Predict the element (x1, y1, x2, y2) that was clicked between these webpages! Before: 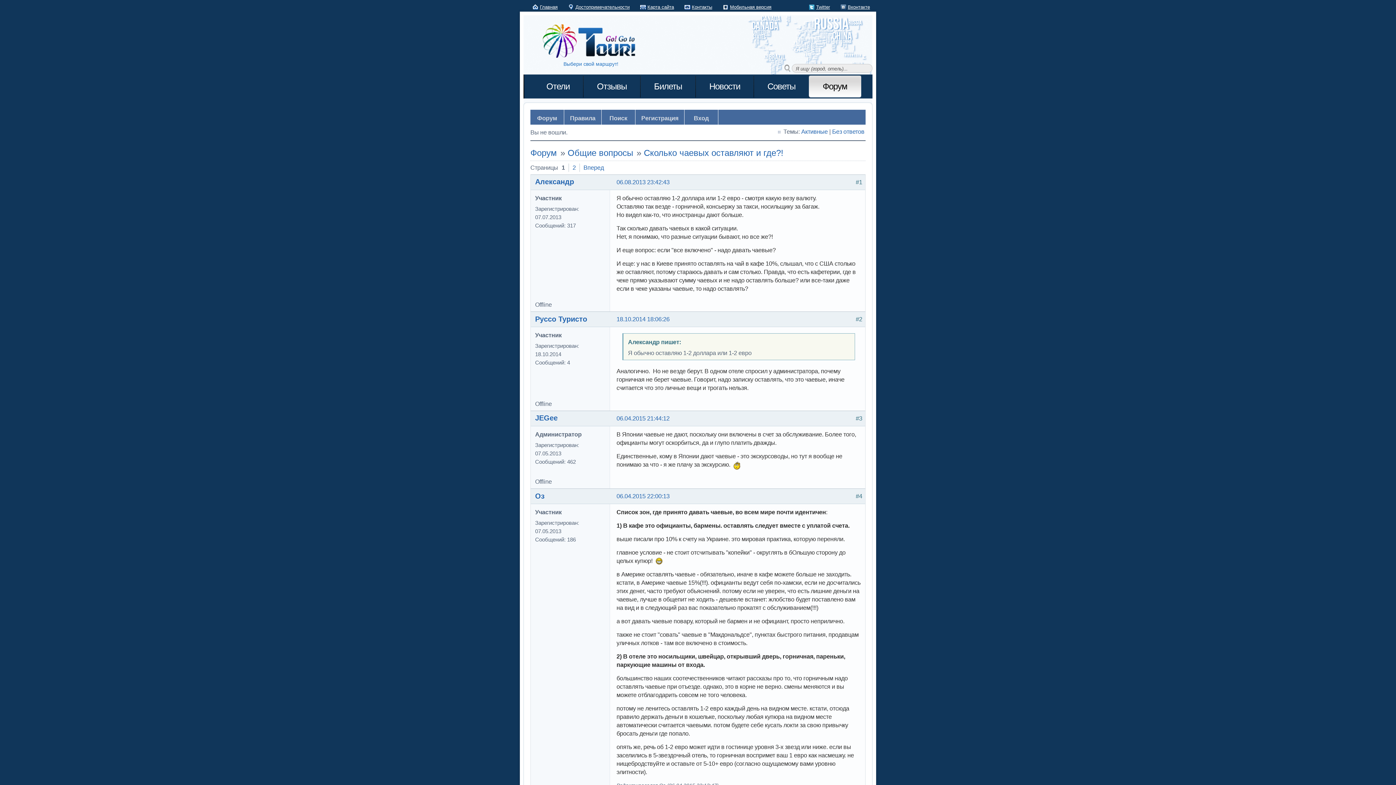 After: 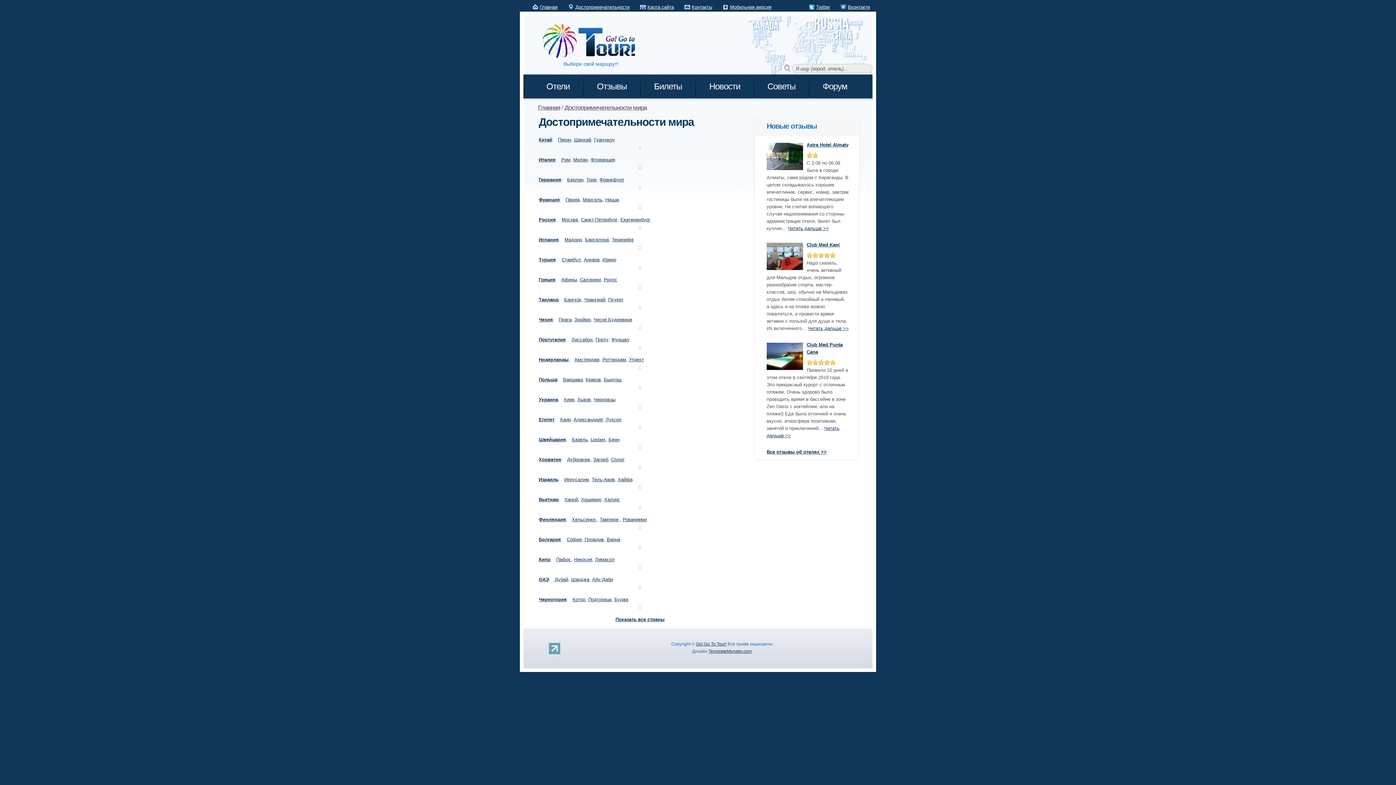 Action: label: Достопримечательности bbox: (568, 4, 629, 9)